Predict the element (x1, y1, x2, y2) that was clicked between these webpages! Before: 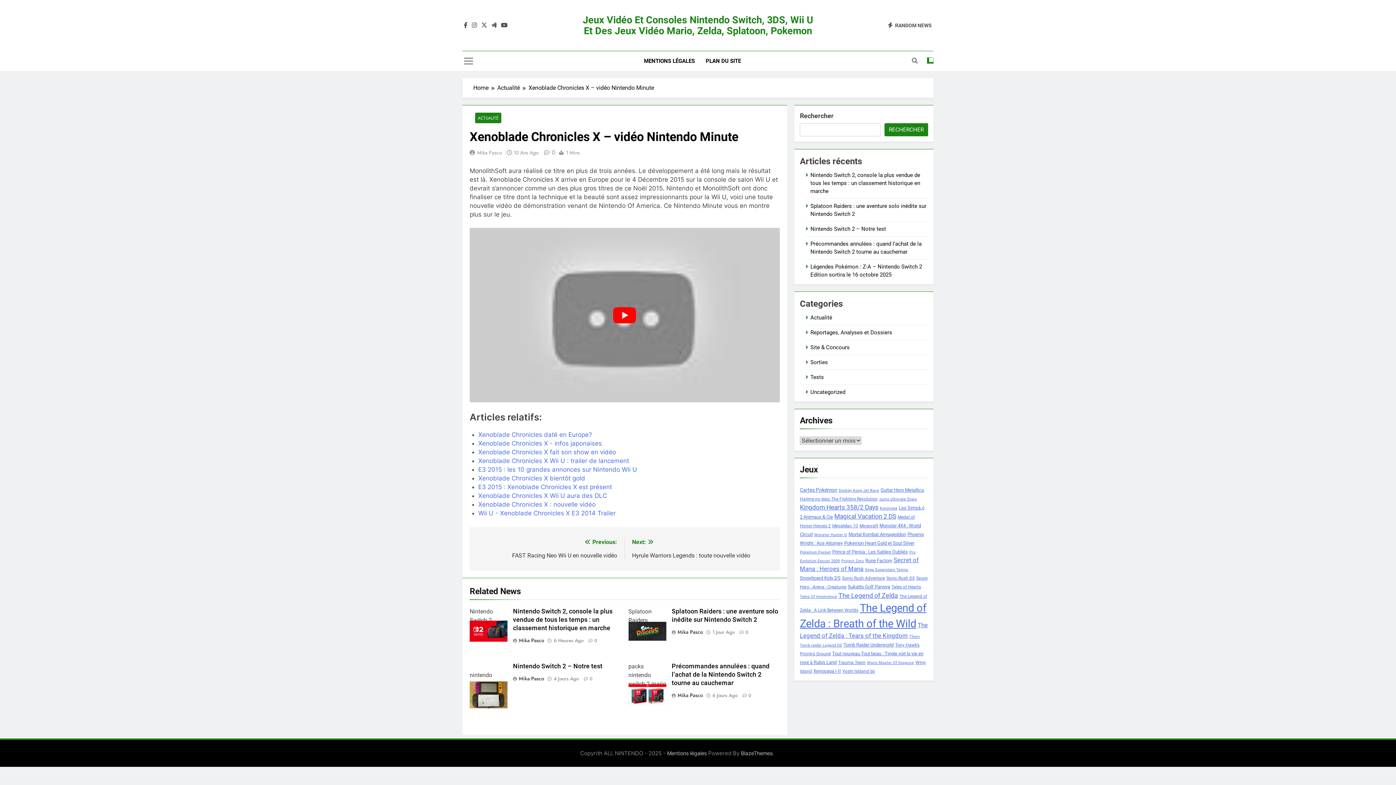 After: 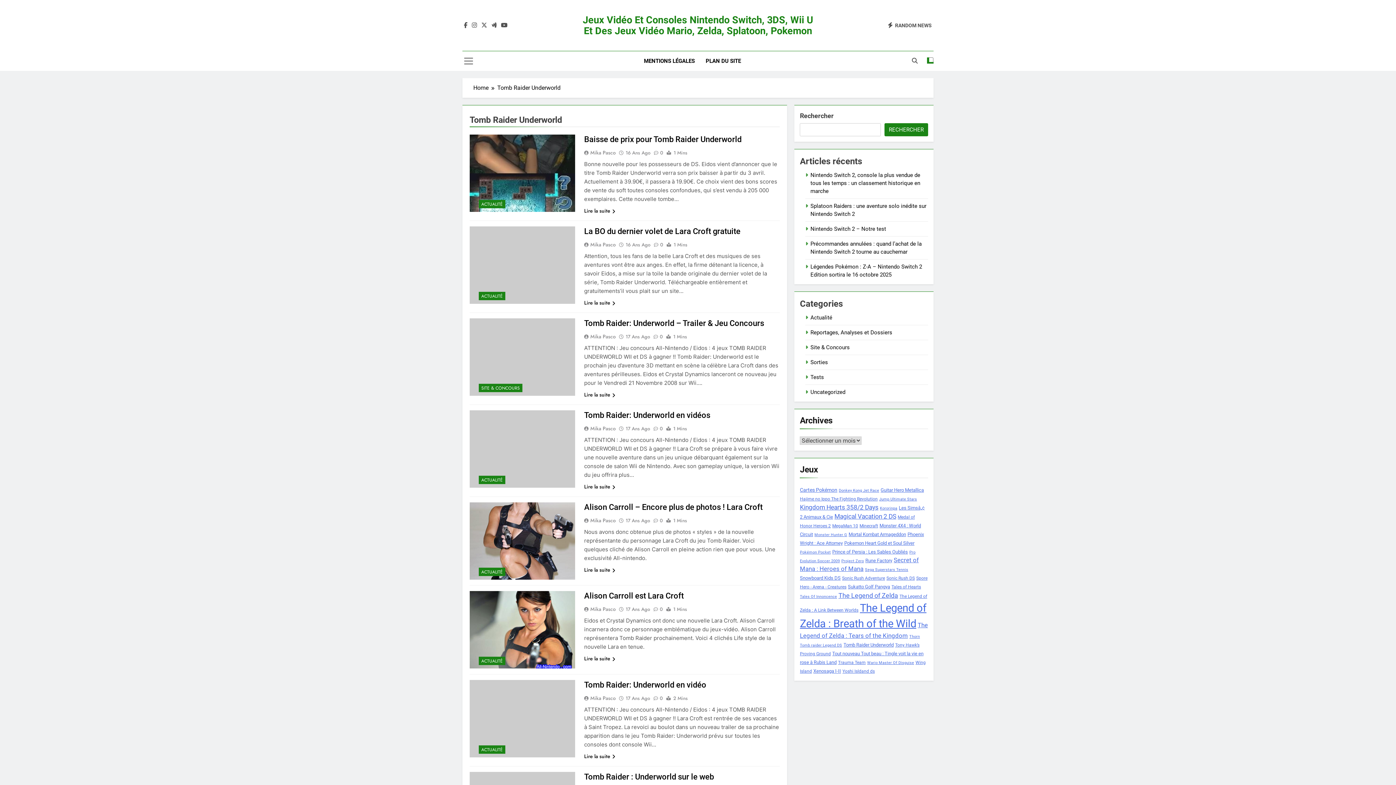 Action: label: Tomb Raider Underworld (9 éléments) bbox: (843, 642, 893, 648)